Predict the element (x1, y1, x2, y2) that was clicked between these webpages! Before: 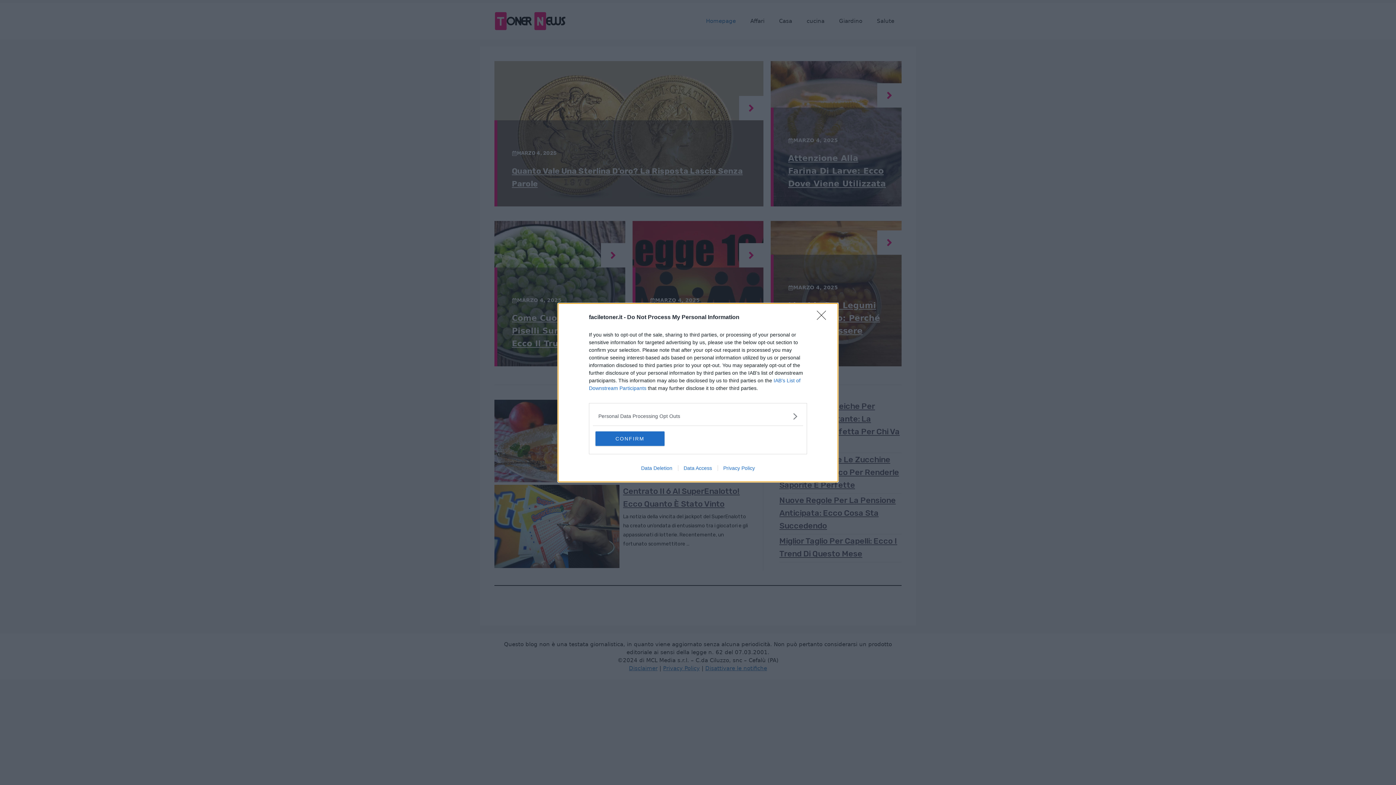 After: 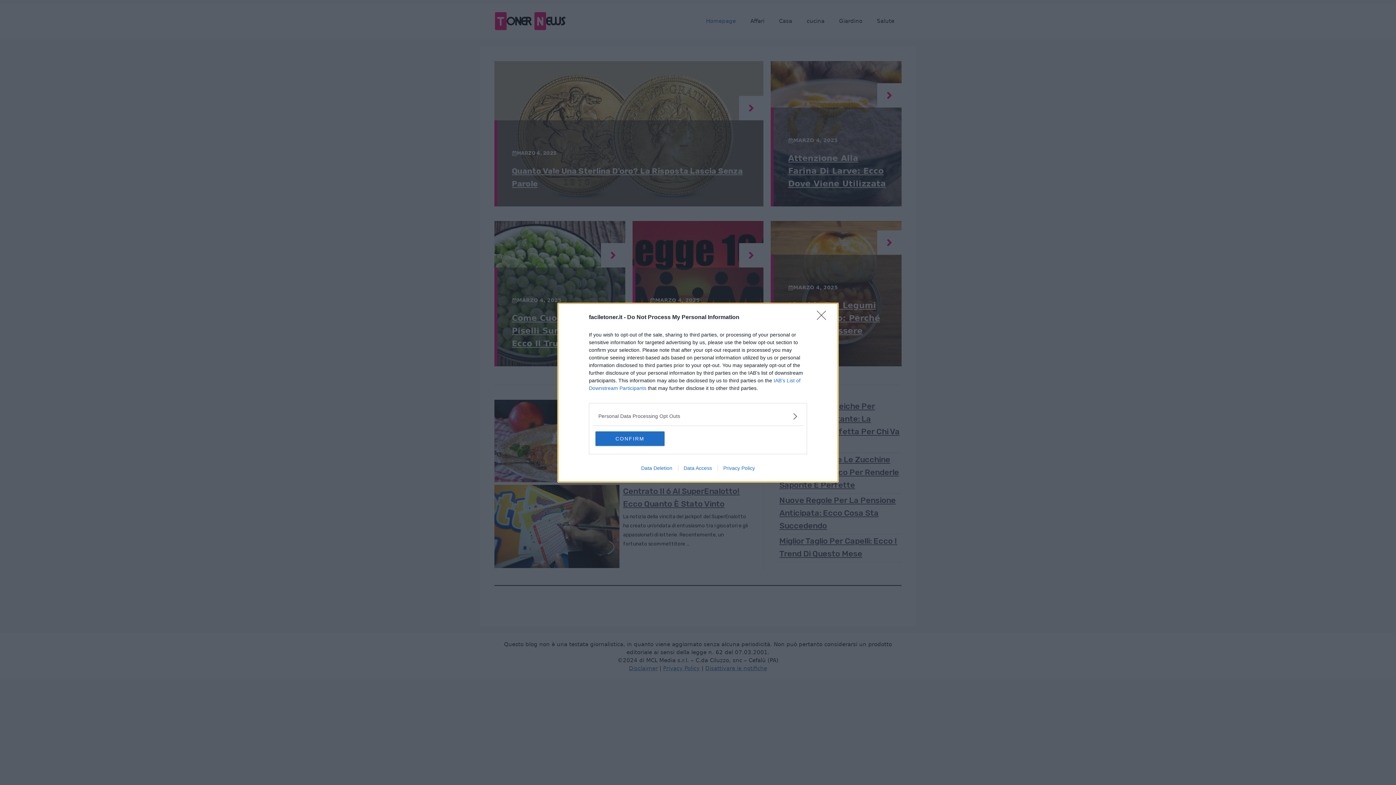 Action: bbox: (717, 465, 760, 471) label: Privacy Policy